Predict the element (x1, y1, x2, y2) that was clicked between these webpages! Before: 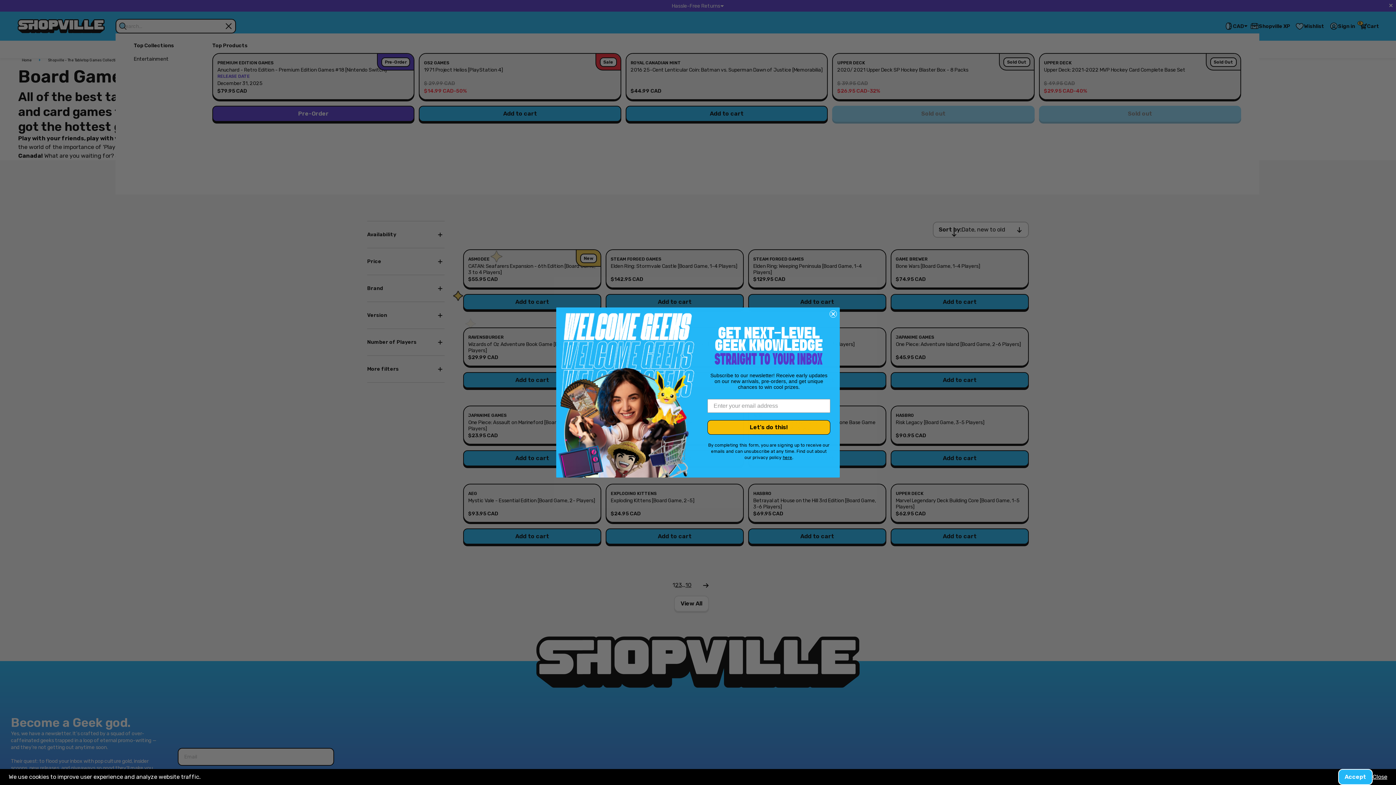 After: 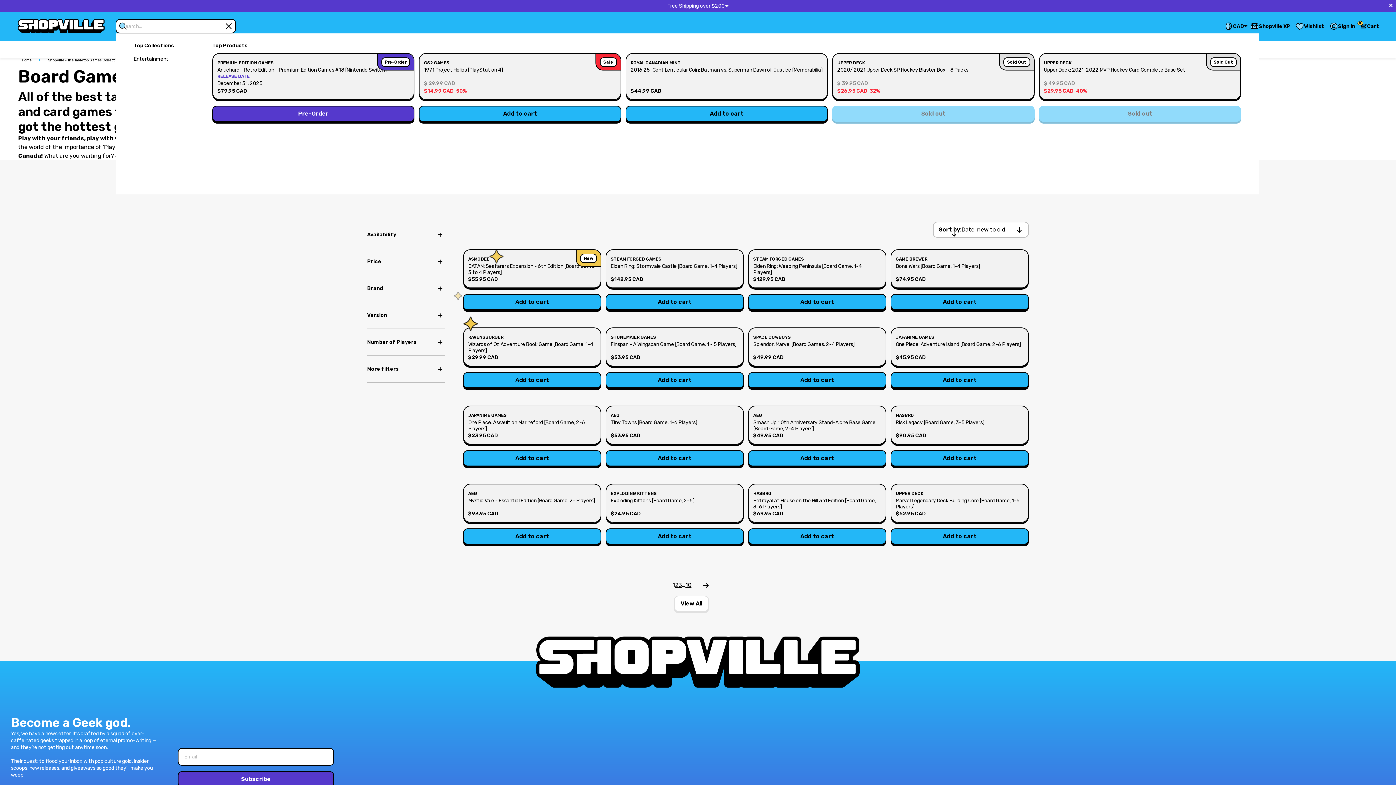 Action: bbox: (1373, 773, 1387, 781) label: Close